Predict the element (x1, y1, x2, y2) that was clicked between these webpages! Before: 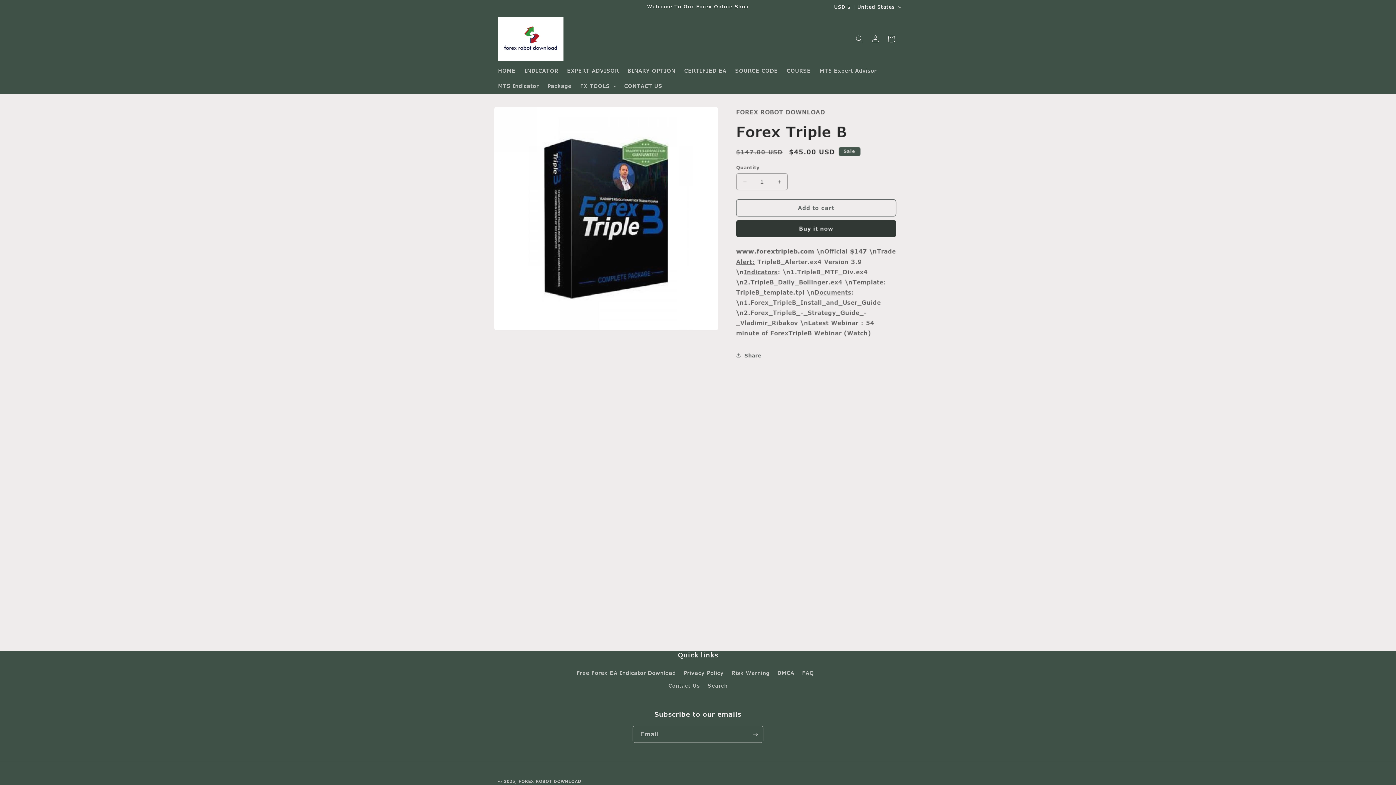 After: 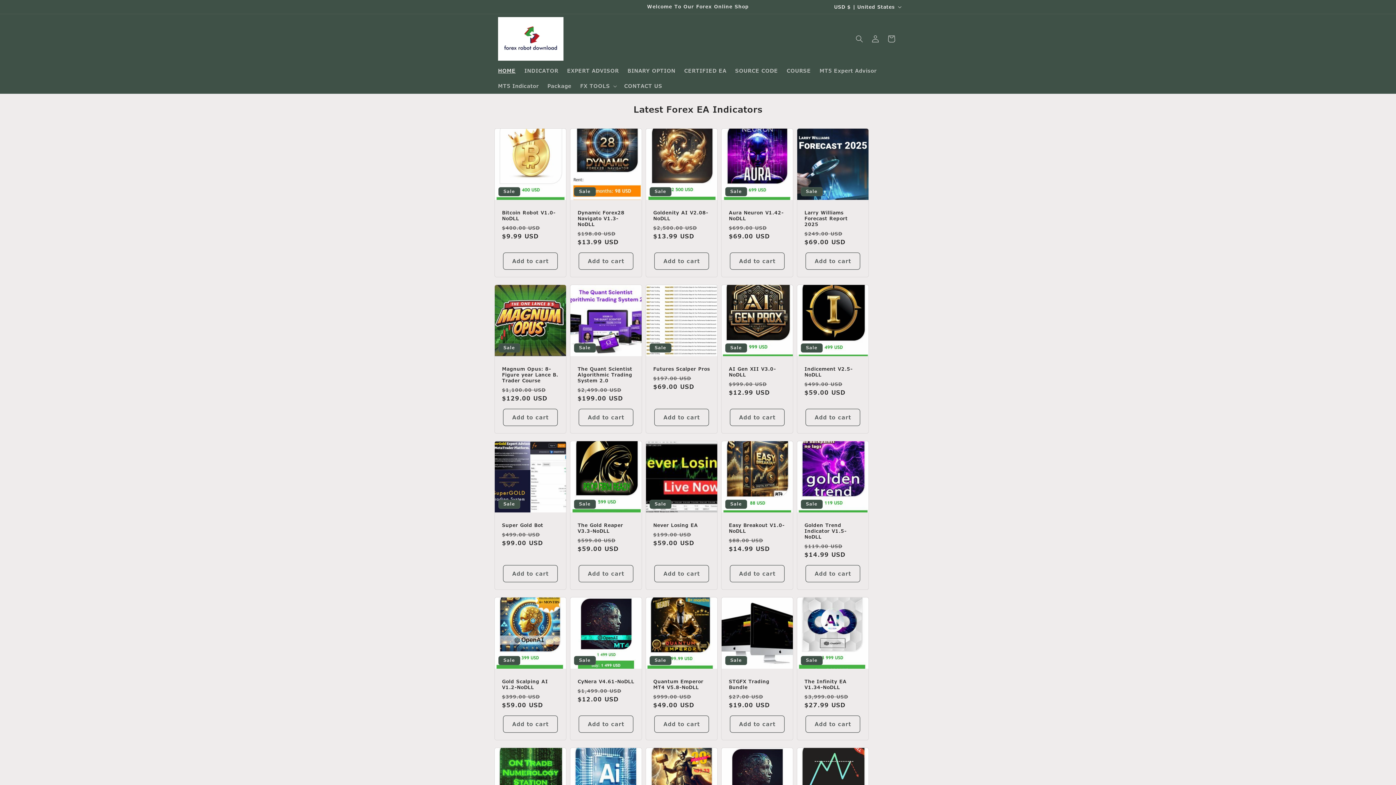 Action: bbox: (495, 14, 566, 63)